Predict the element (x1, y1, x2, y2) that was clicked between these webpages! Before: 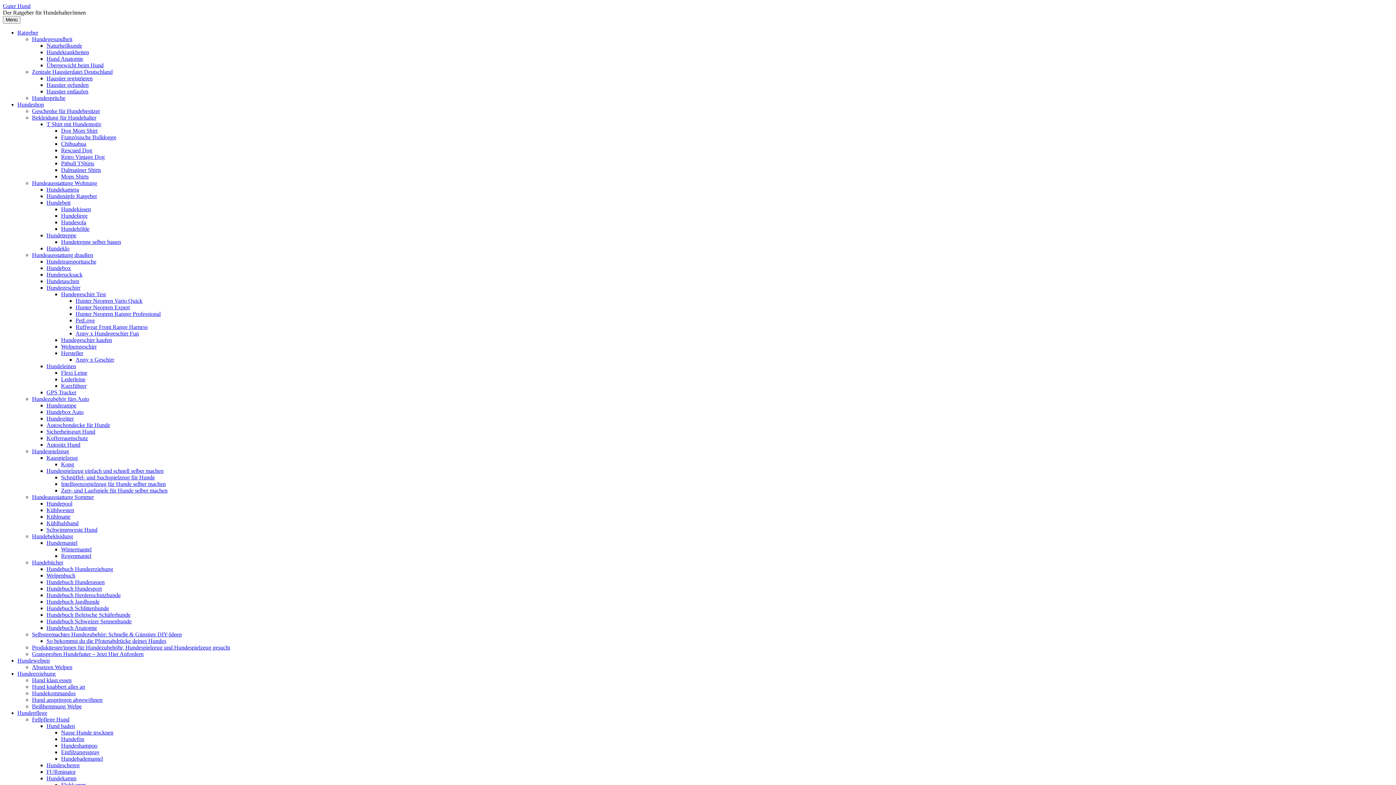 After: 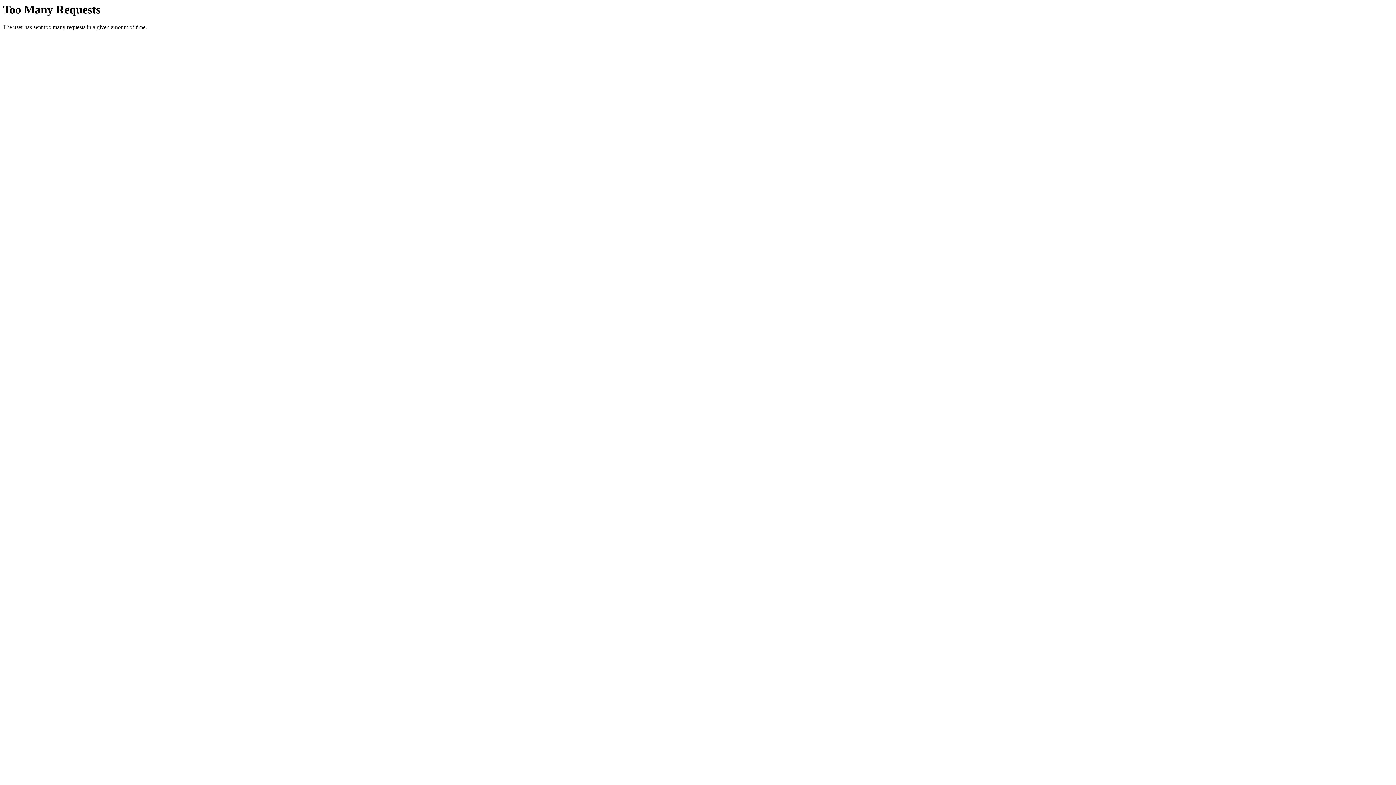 Action: label: Hundebuch Hunderassen bbox: (46, 579, 104, 585)